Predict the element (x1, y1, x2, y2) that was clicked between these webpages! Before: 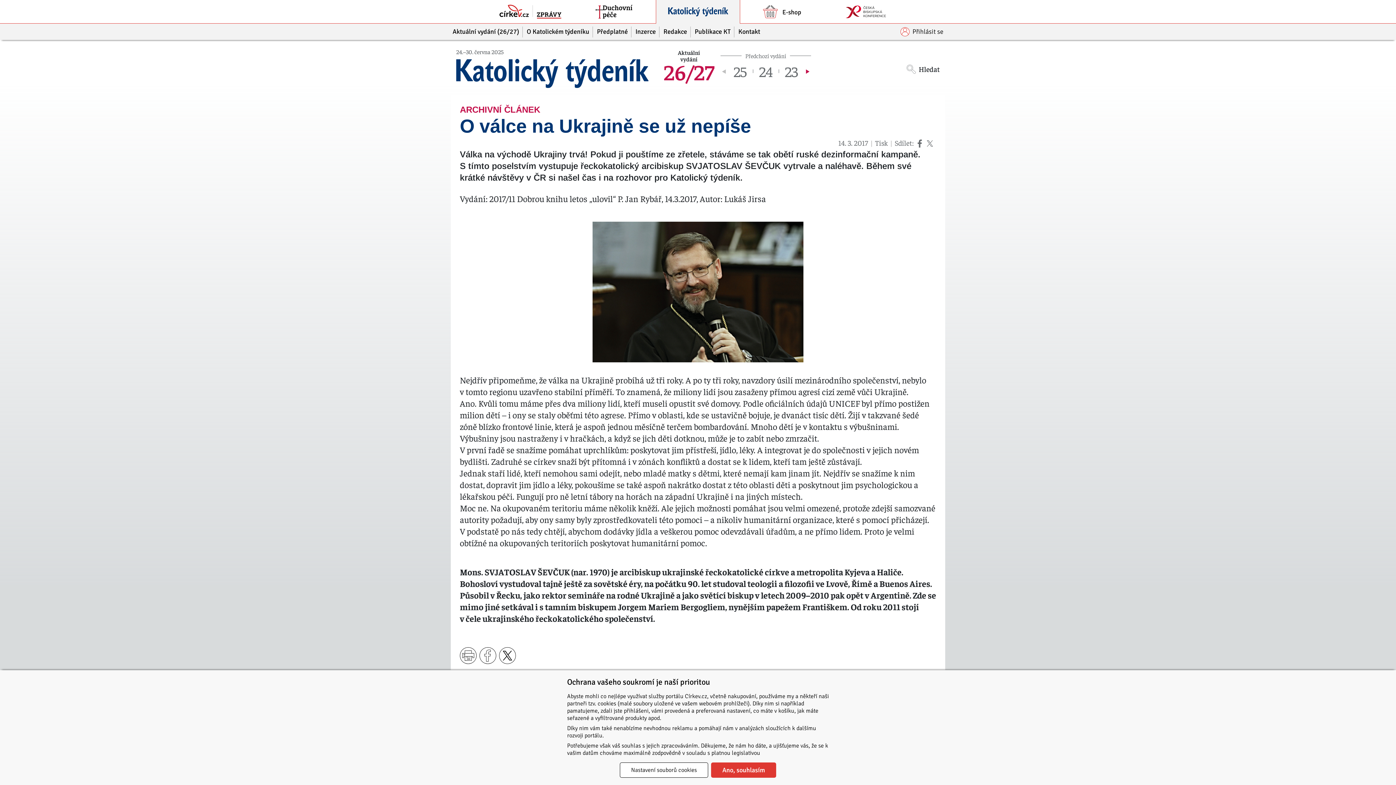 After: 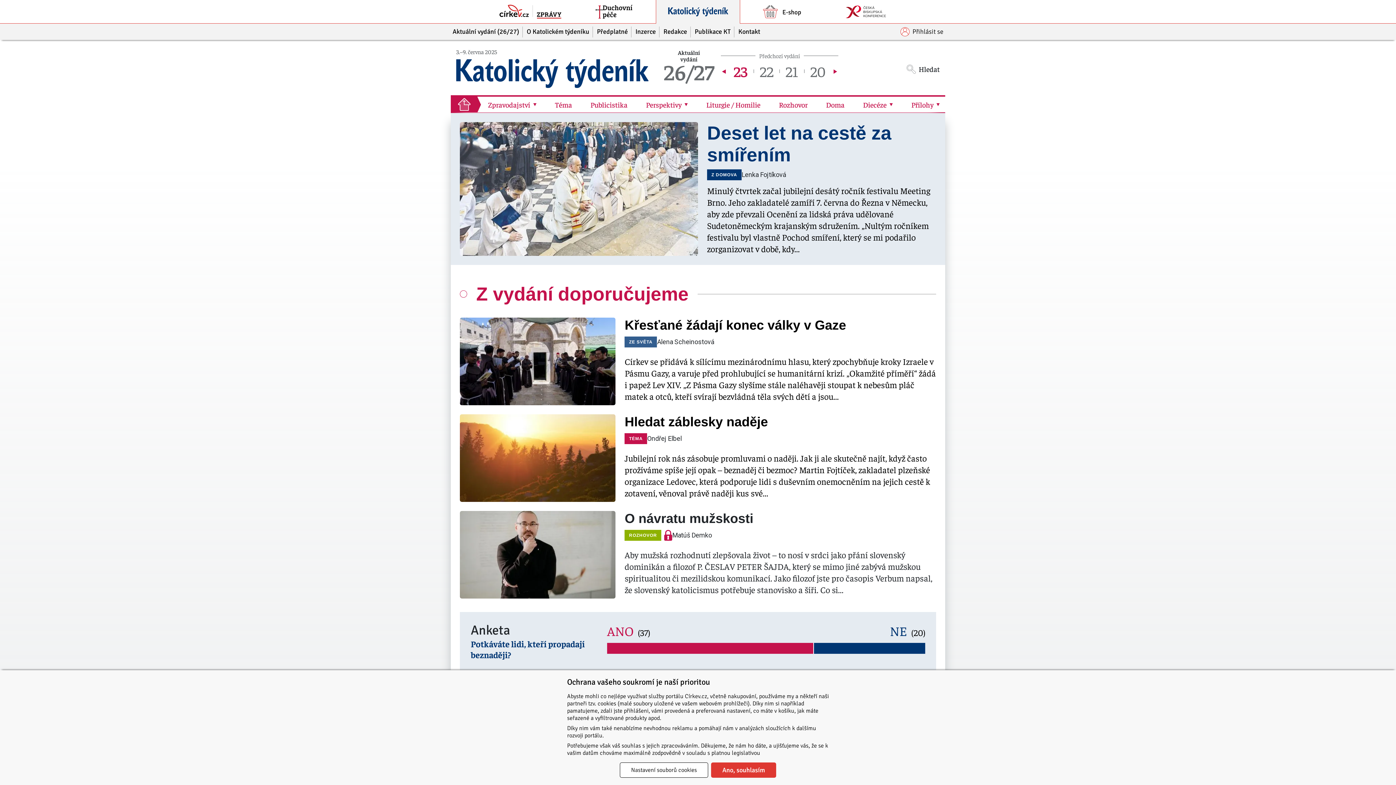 Action: label: 23 bbox: (779, 62, 804, 80)